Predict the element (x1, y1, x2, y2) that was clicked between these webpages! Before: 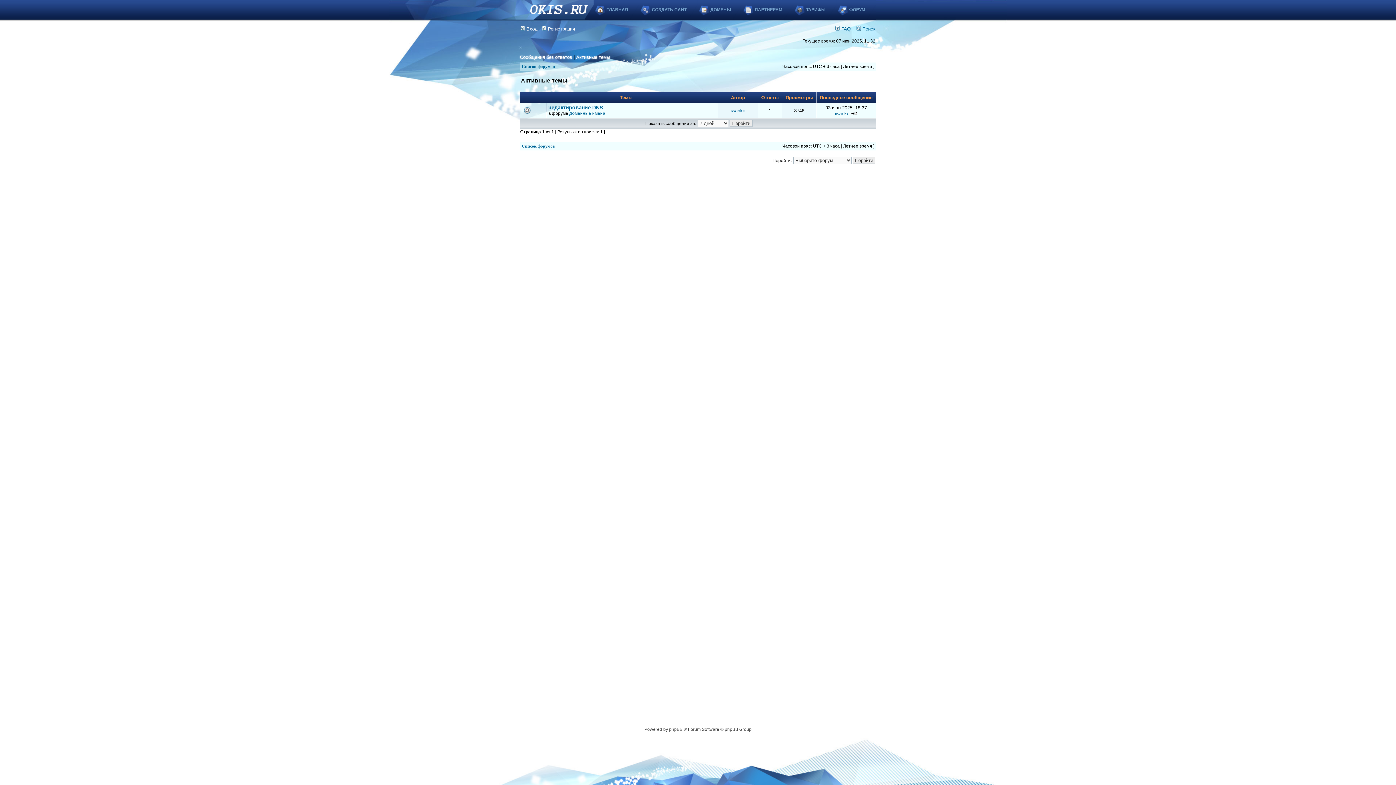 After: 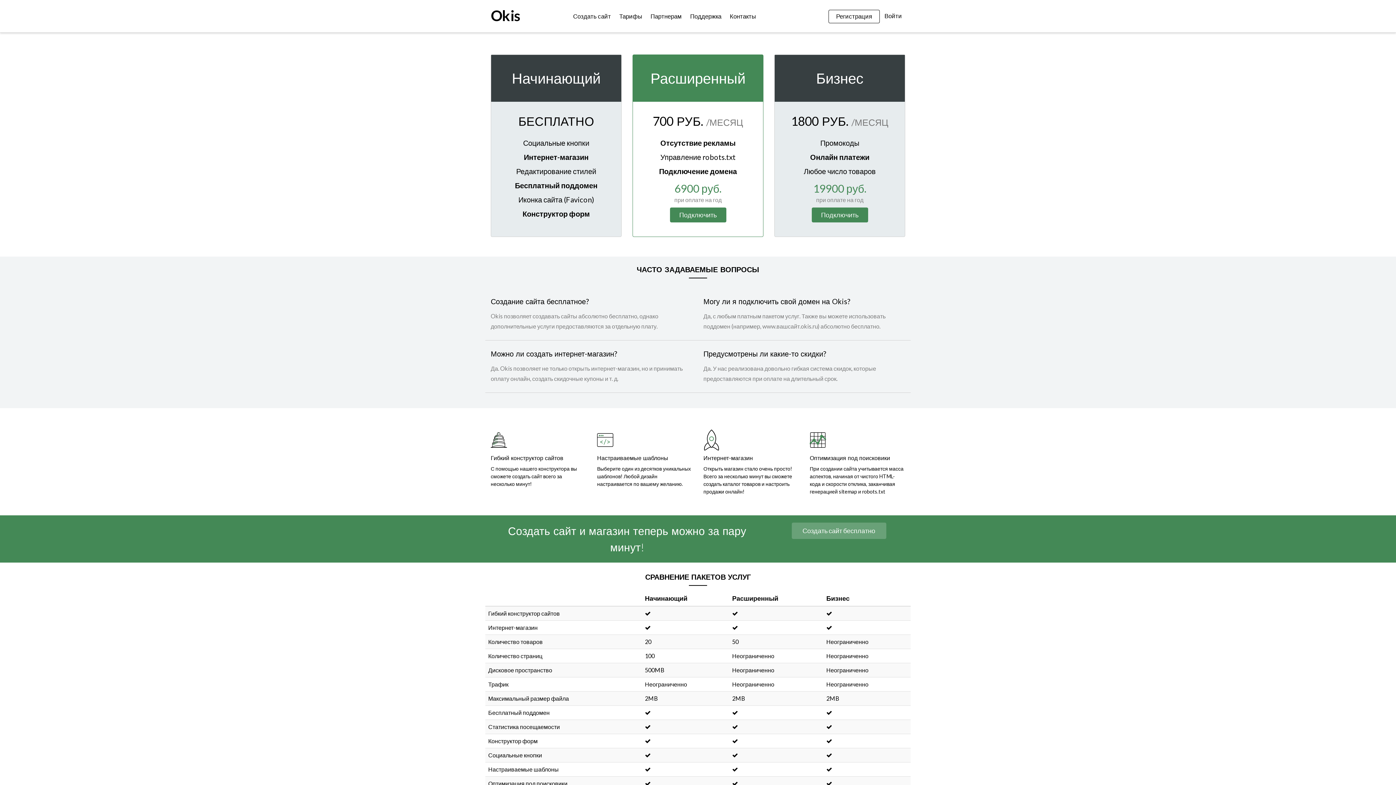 Action: bbox: (784, 0, 836, 19) label: ТАРИФЫ